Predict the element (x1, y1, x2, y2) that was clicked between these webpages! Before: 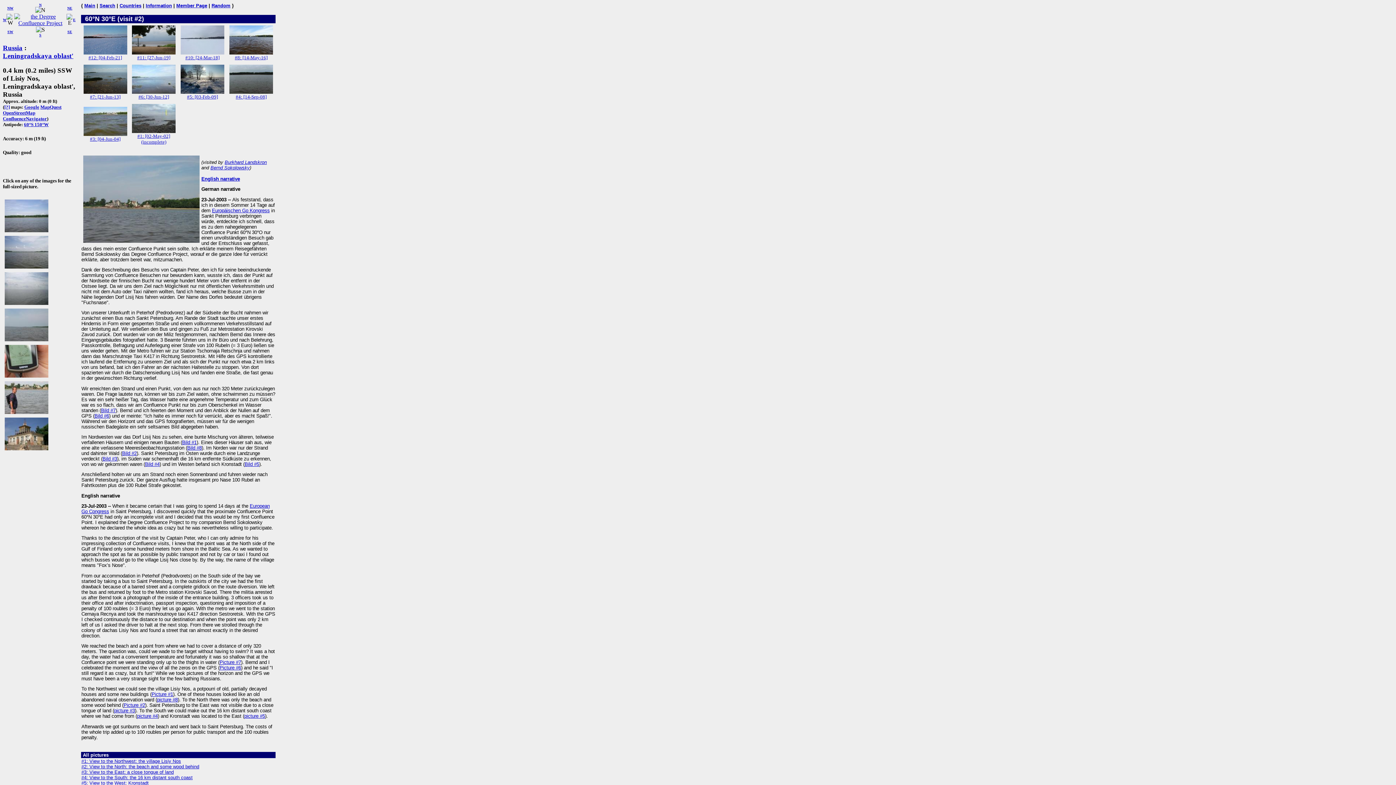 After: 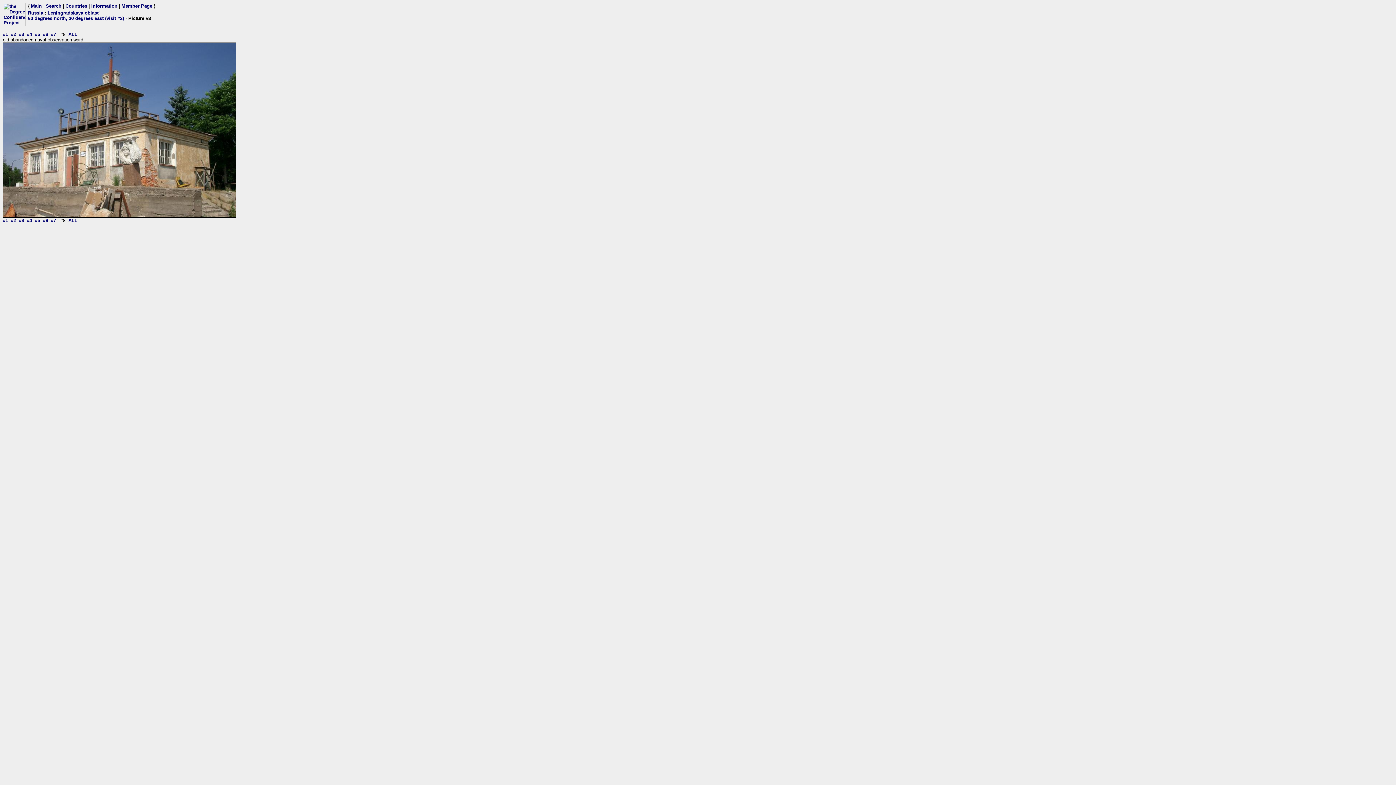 Action: bbox: (157, 697, 177, 703) label: picture #8